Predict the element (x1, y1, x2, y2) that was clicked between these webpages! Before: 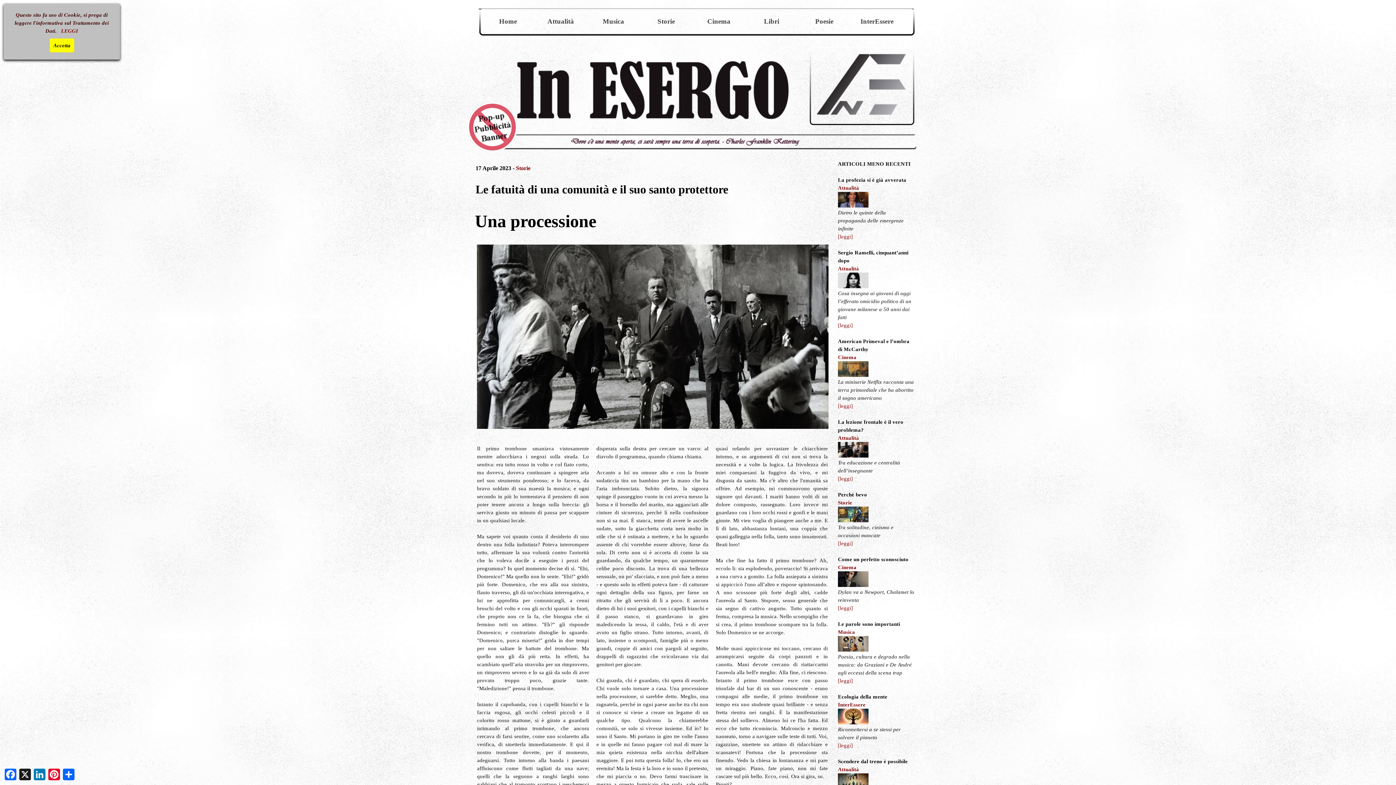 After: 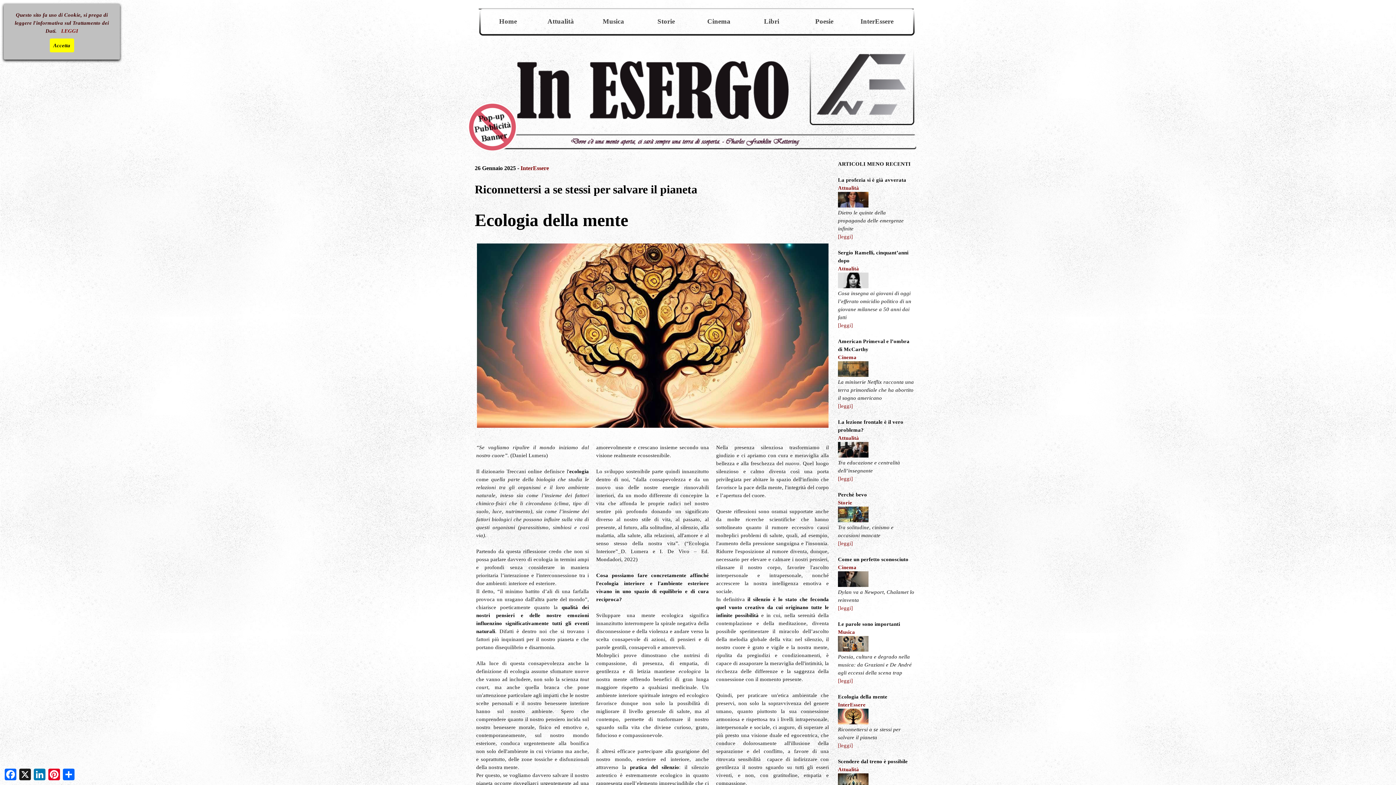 Action: label: [leggi] bbox: (838, 742, 853, 748)